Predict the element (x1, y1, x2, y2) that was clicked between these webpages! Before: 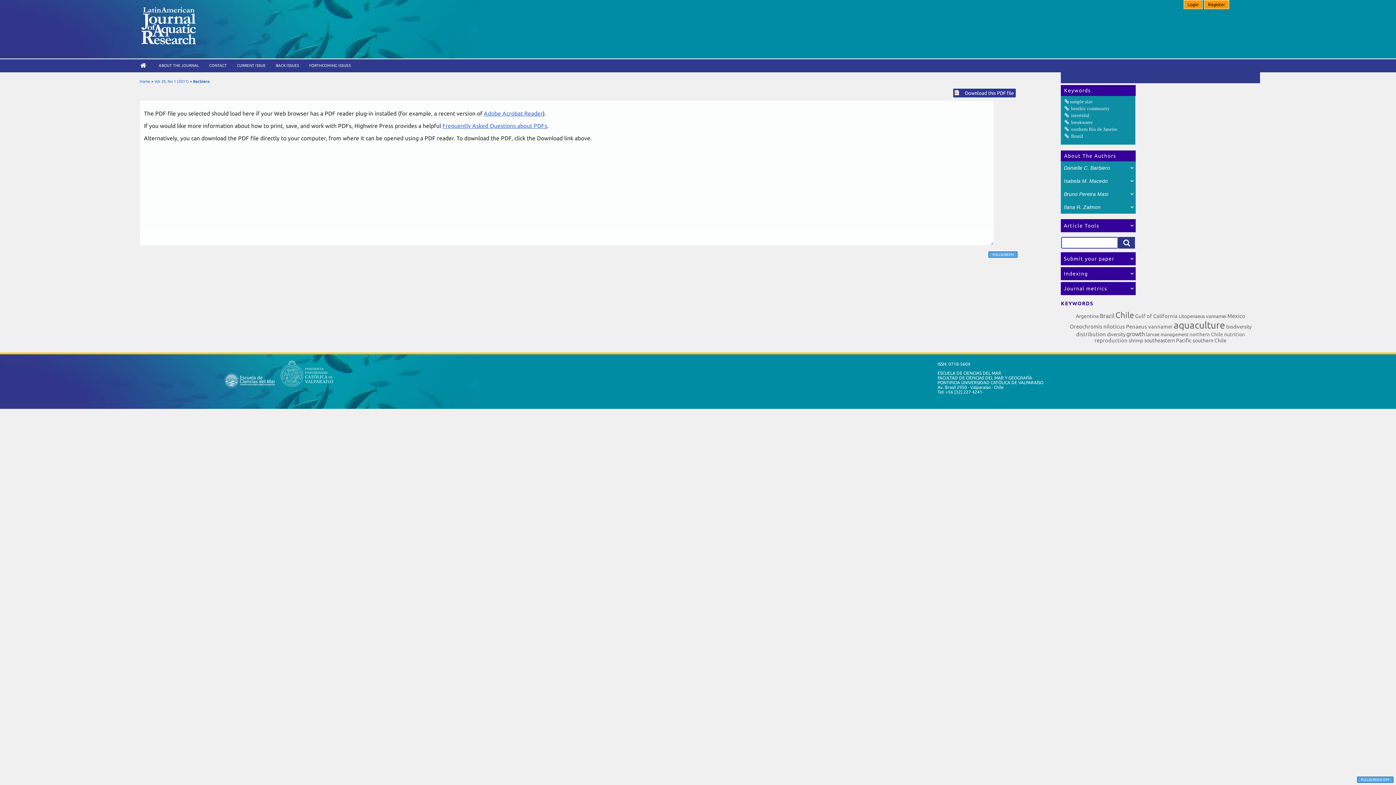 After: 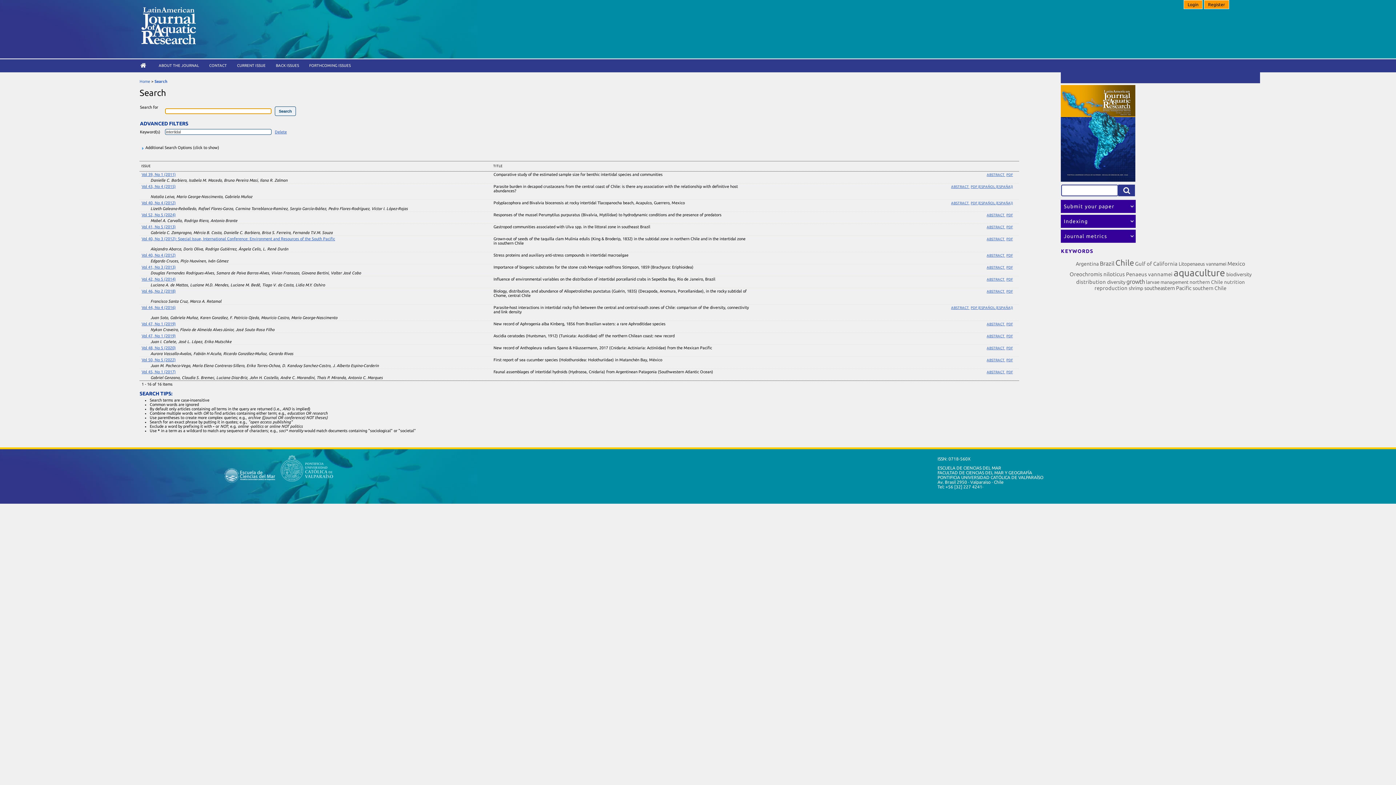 Action: bbox: (1064, 112, 1090, 117) label:  intertidal